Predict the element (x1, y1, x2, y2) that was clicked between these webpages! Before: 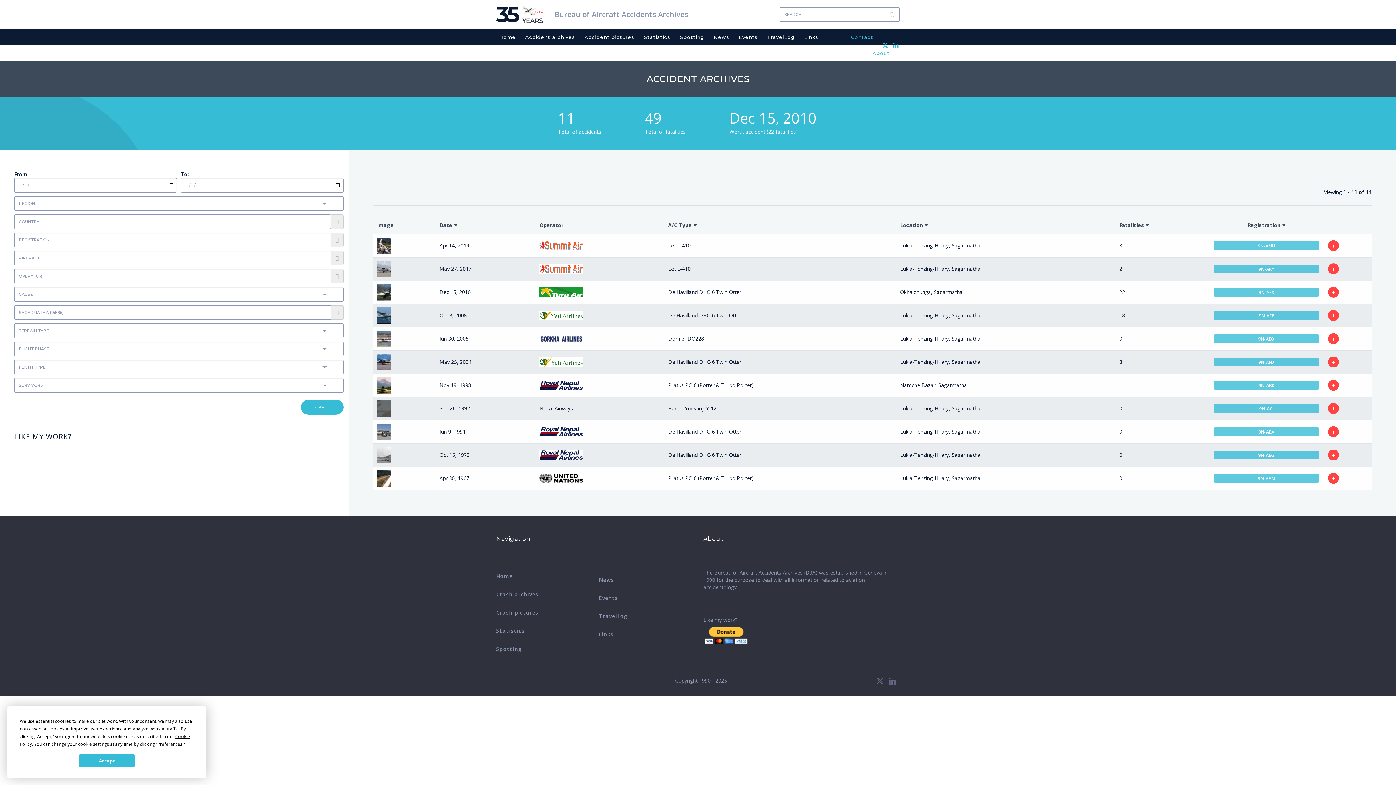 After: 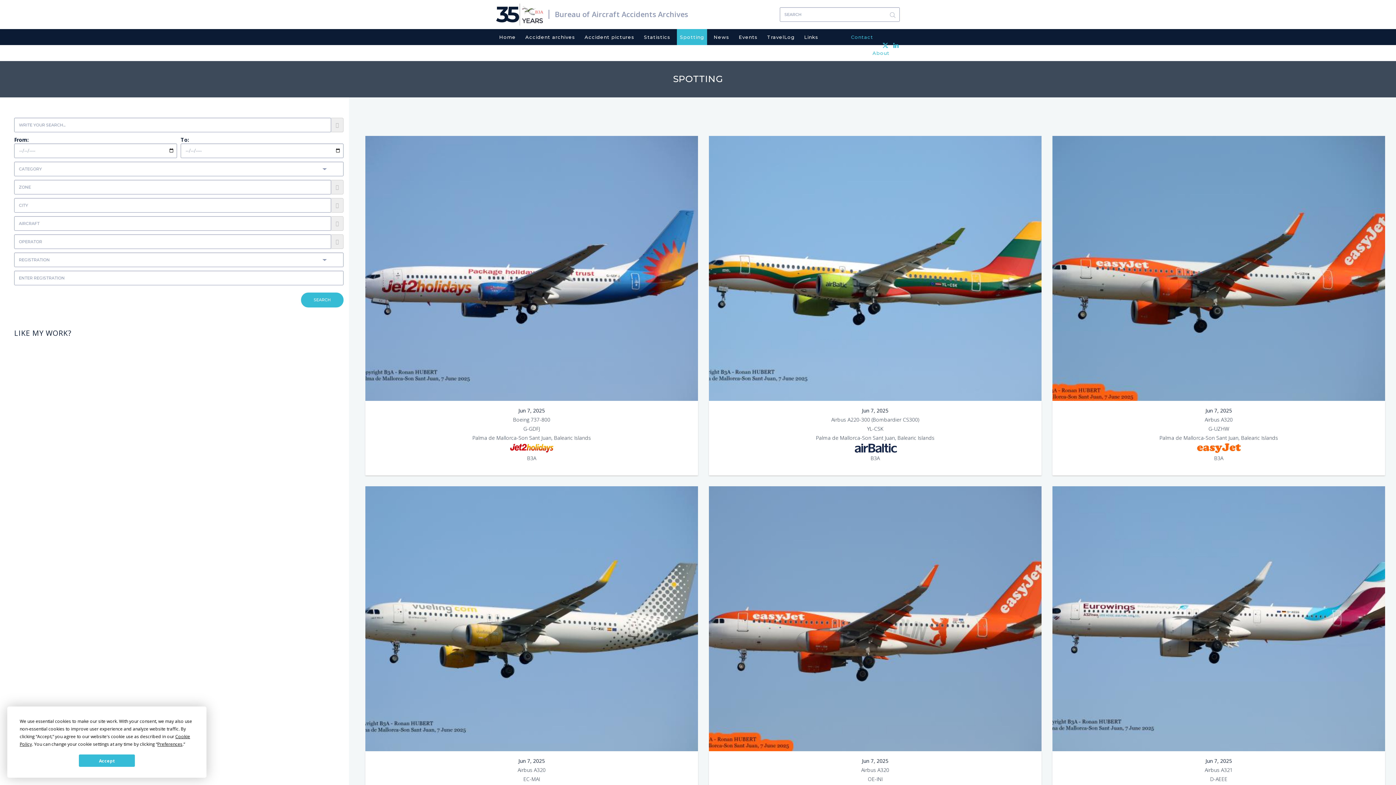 Action: label: Spotting bbox: (677, 29, 707, 45)